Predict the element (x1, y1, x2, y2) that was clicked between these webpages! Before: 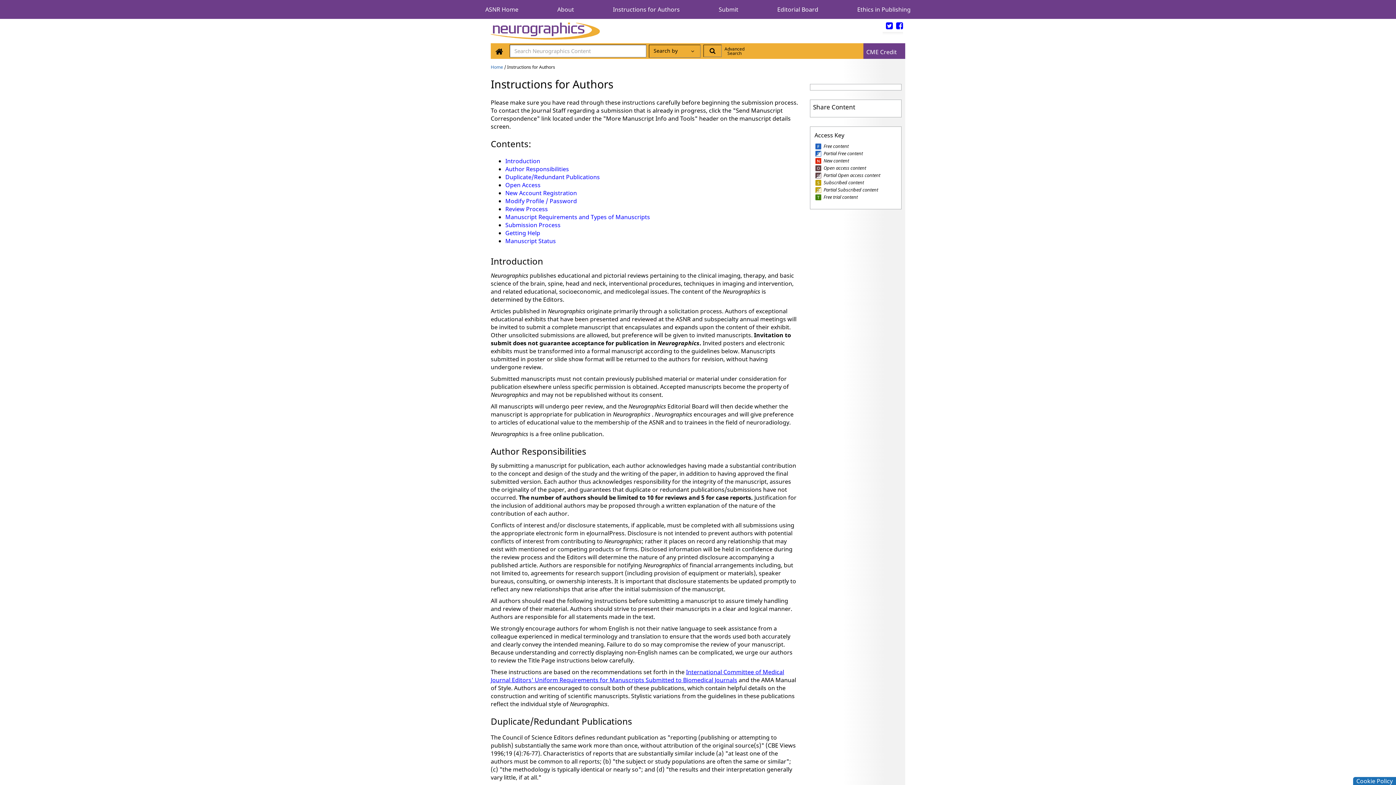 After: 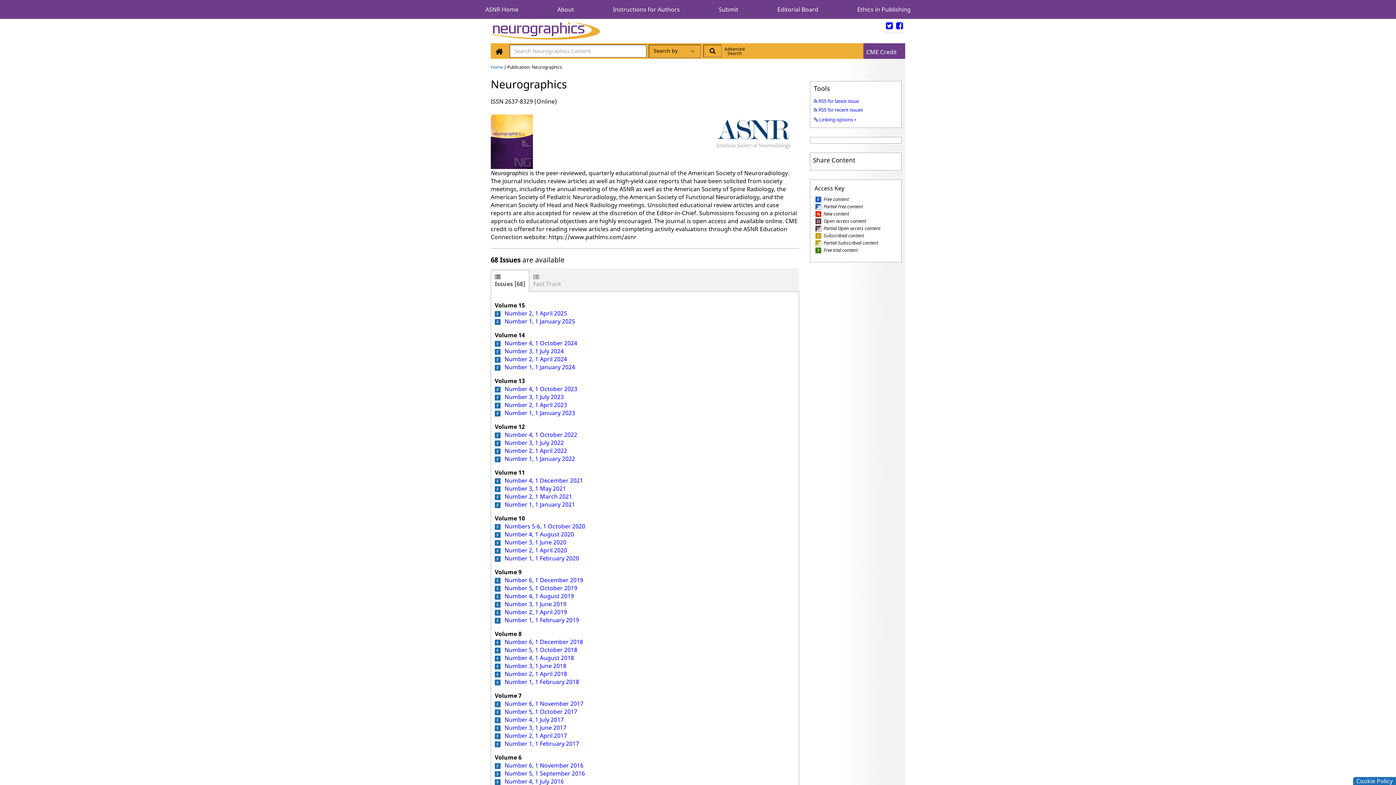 Action: label: Cookie Policy bbox: (1356, 777, 1393, 785)